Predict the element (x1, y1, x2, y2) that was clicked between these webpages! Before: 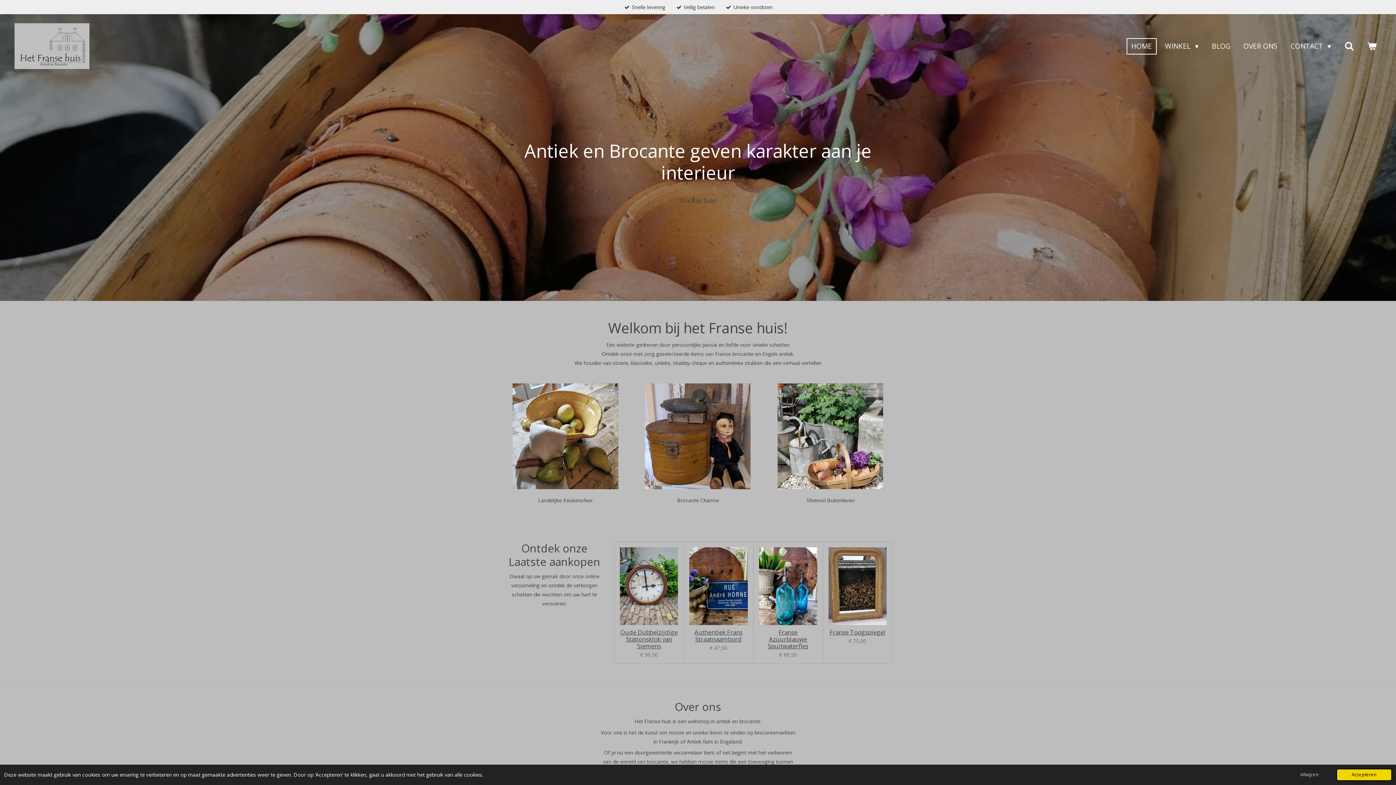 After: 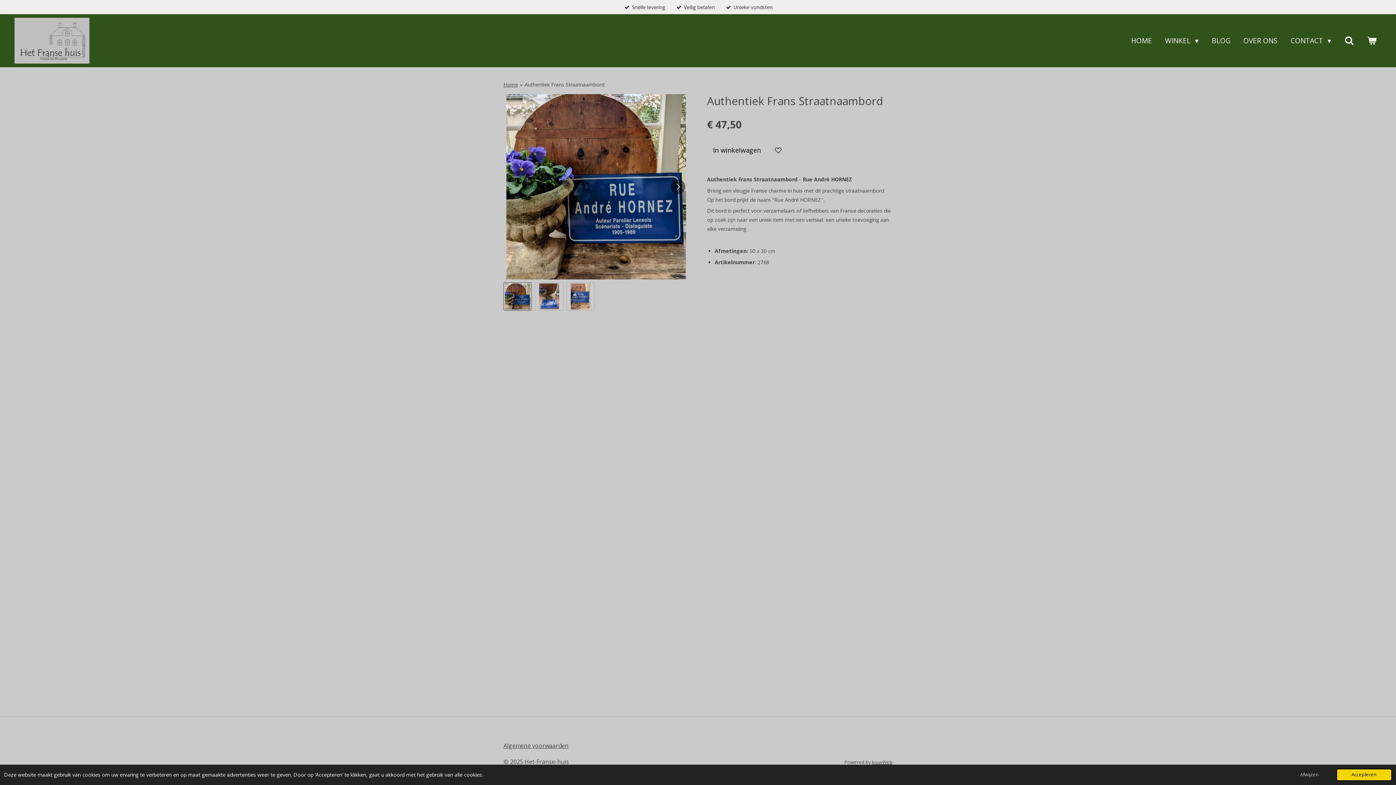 Action: label: Authentiek Frans Straatnaambord bbox: (689, 629, 747, 642)